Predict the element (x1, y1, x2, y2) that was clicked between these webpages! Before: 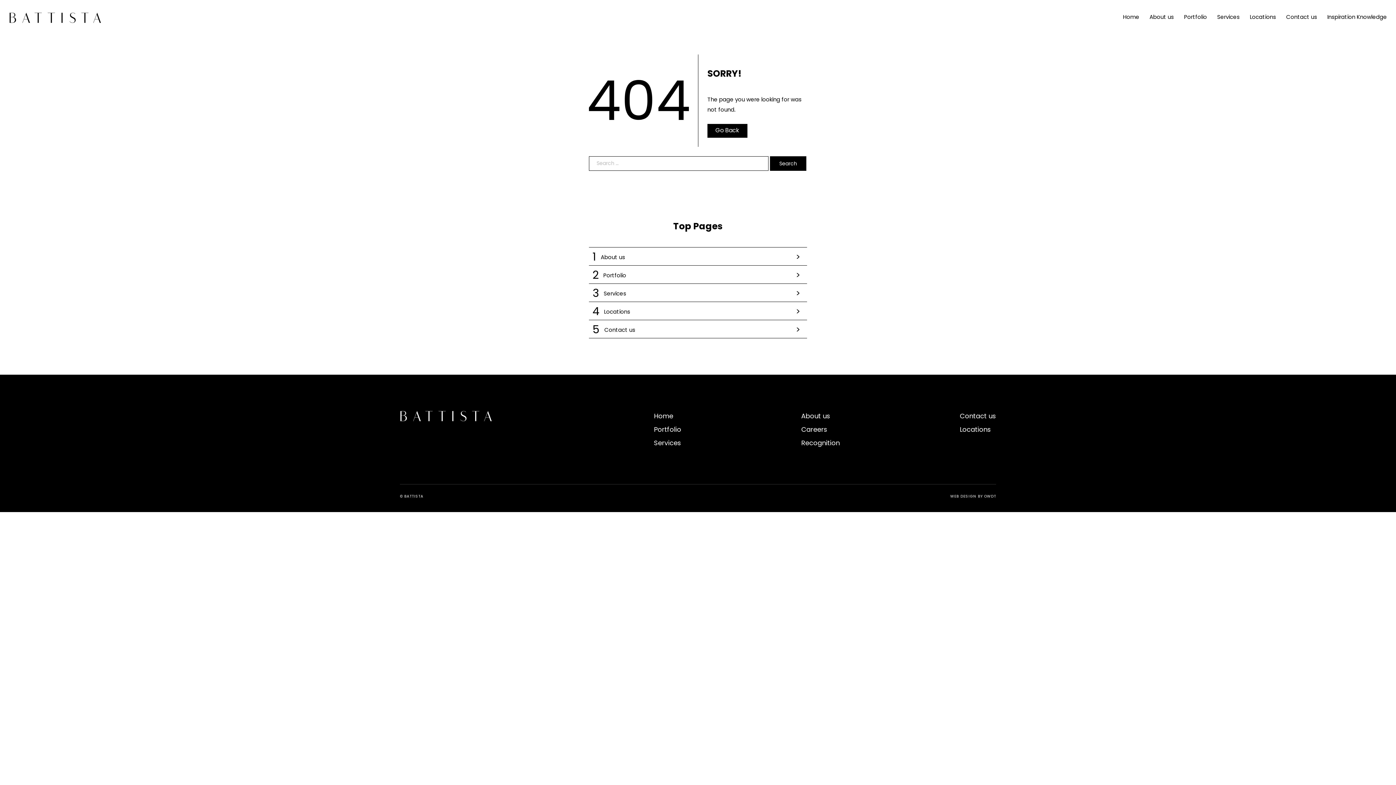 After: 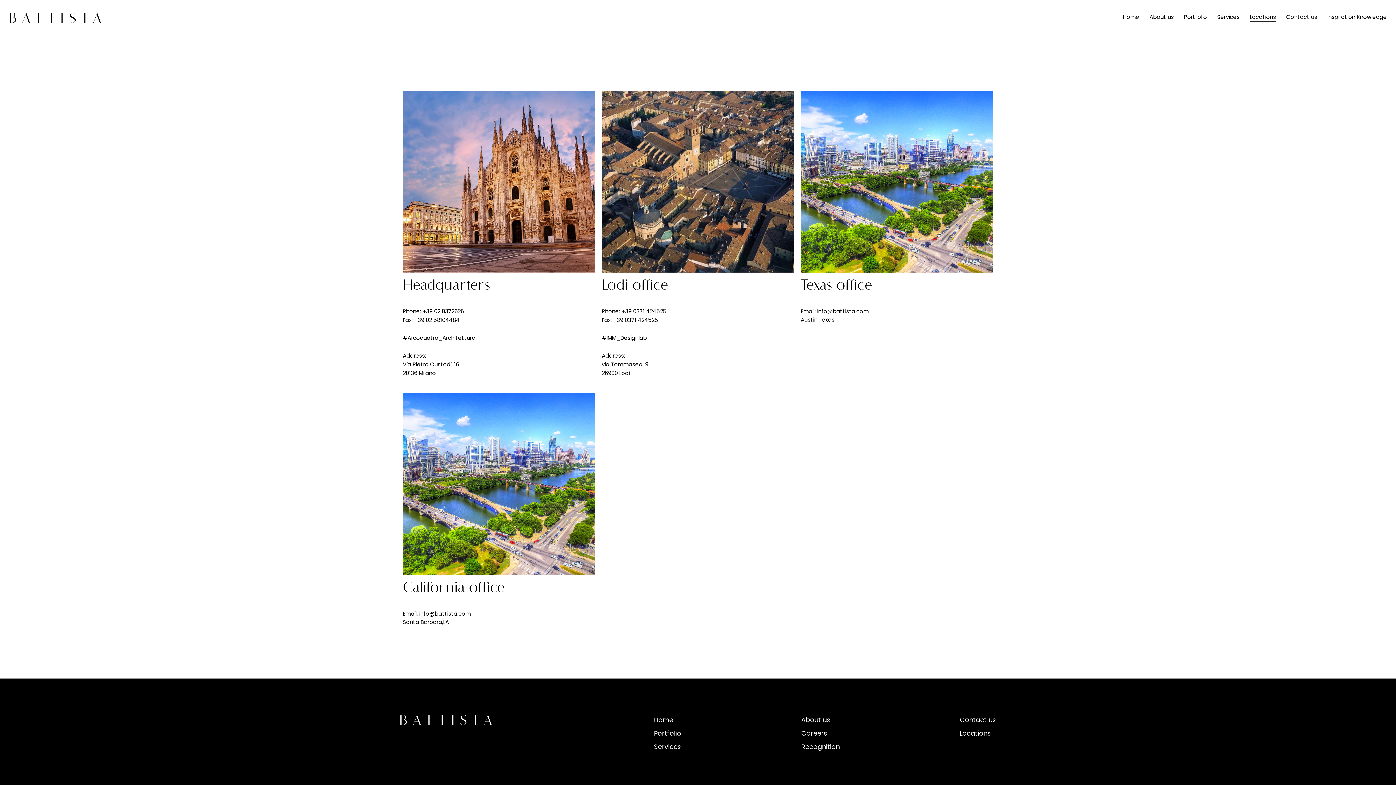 Action: label: 4 Locations
> bbox: (592, 302, 803, 319)